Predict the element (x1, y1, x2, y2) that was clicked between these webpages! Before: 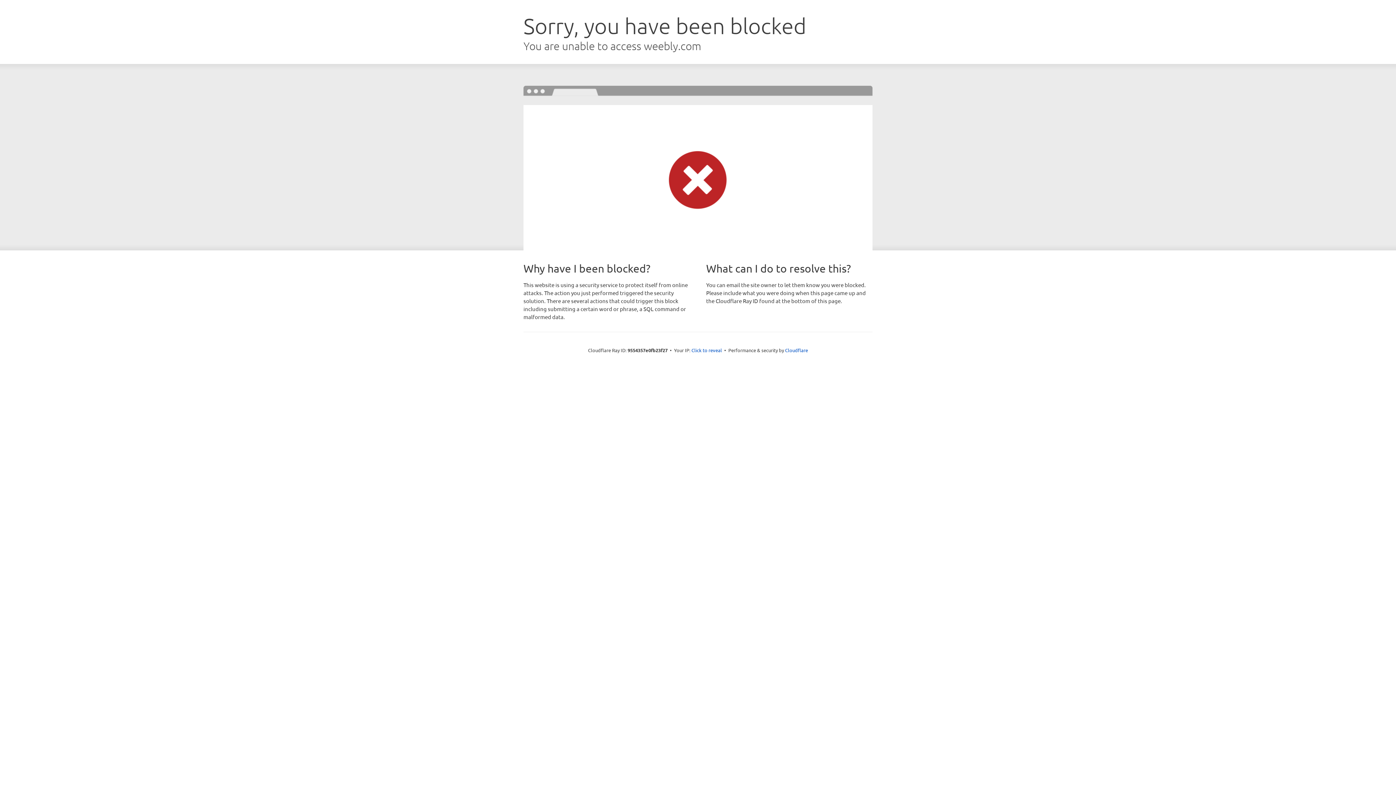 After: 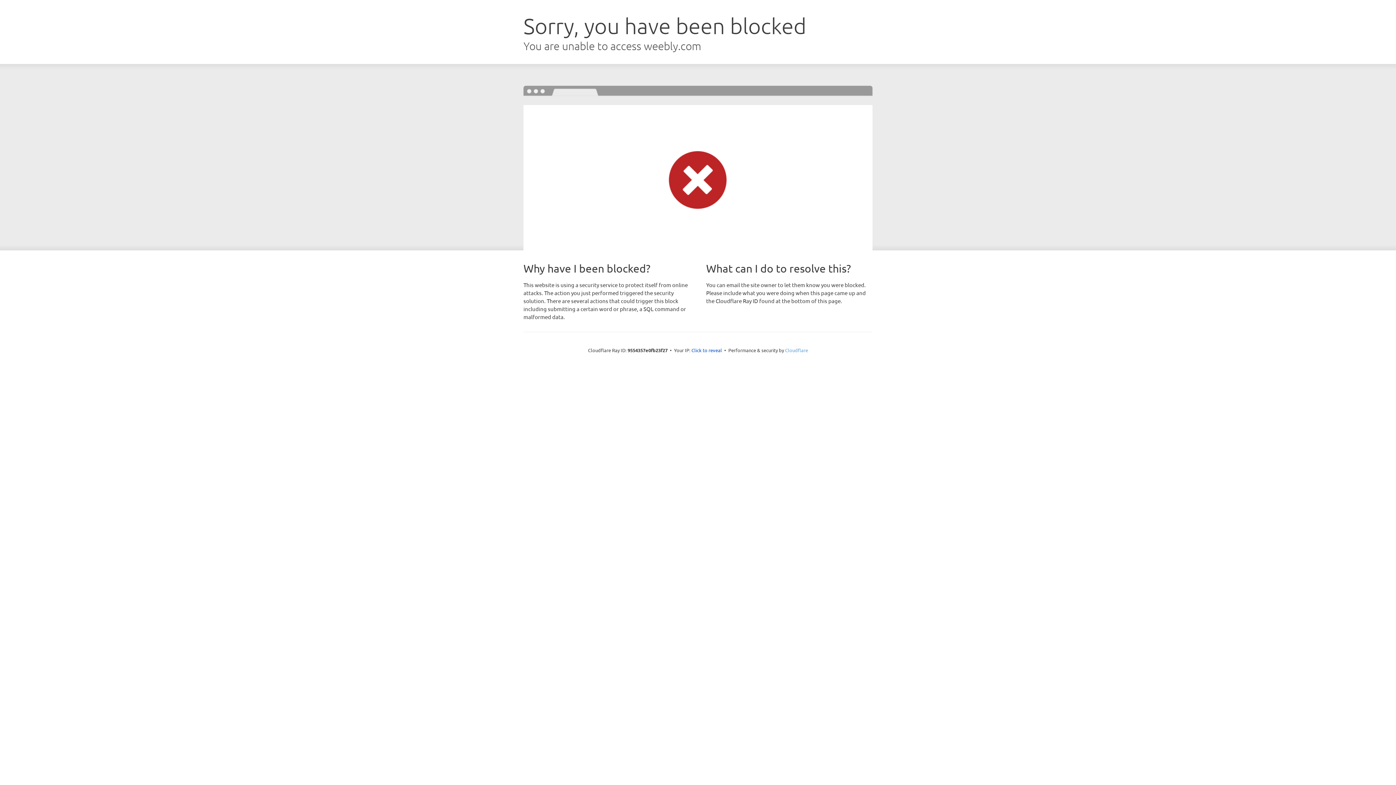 Action: bbox: (785, 347, 808, 353) label: Cloudflare